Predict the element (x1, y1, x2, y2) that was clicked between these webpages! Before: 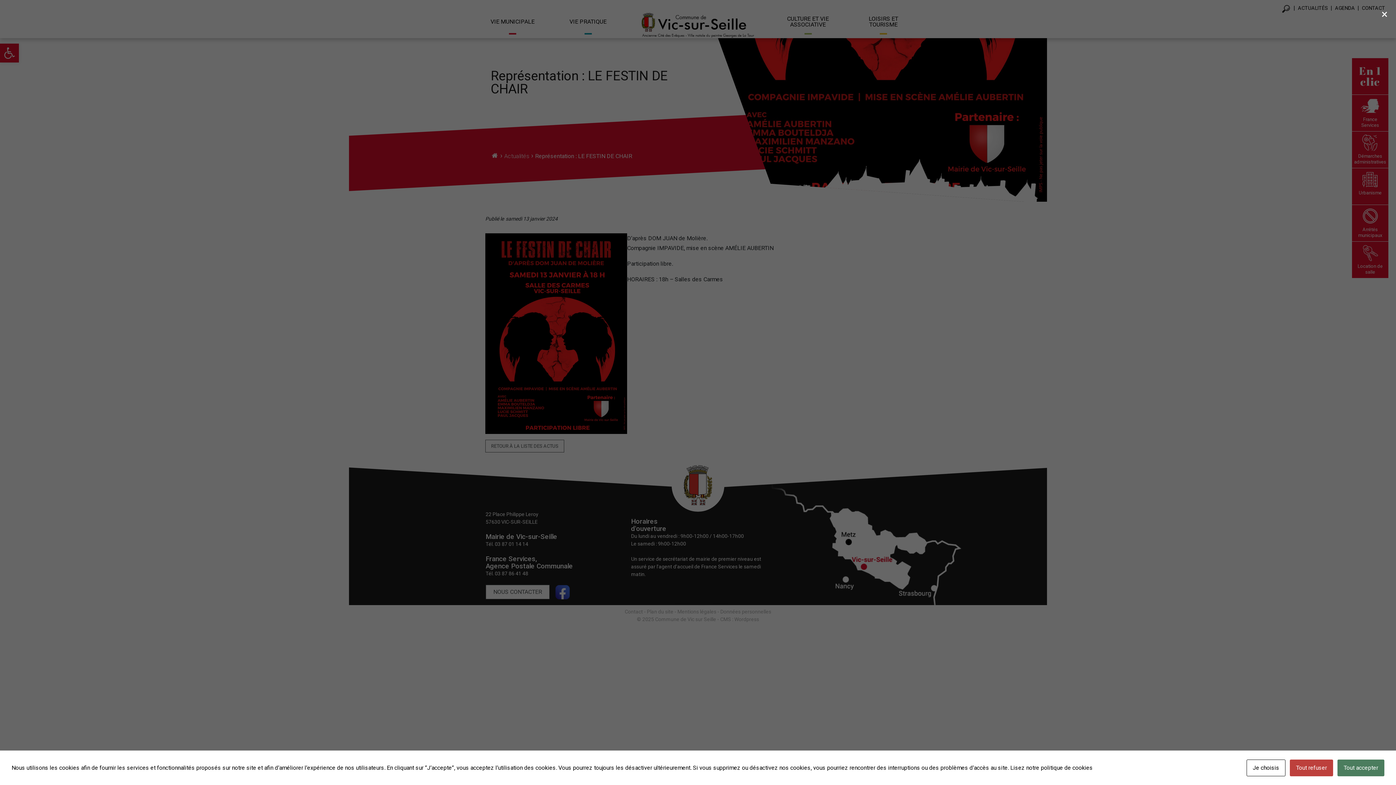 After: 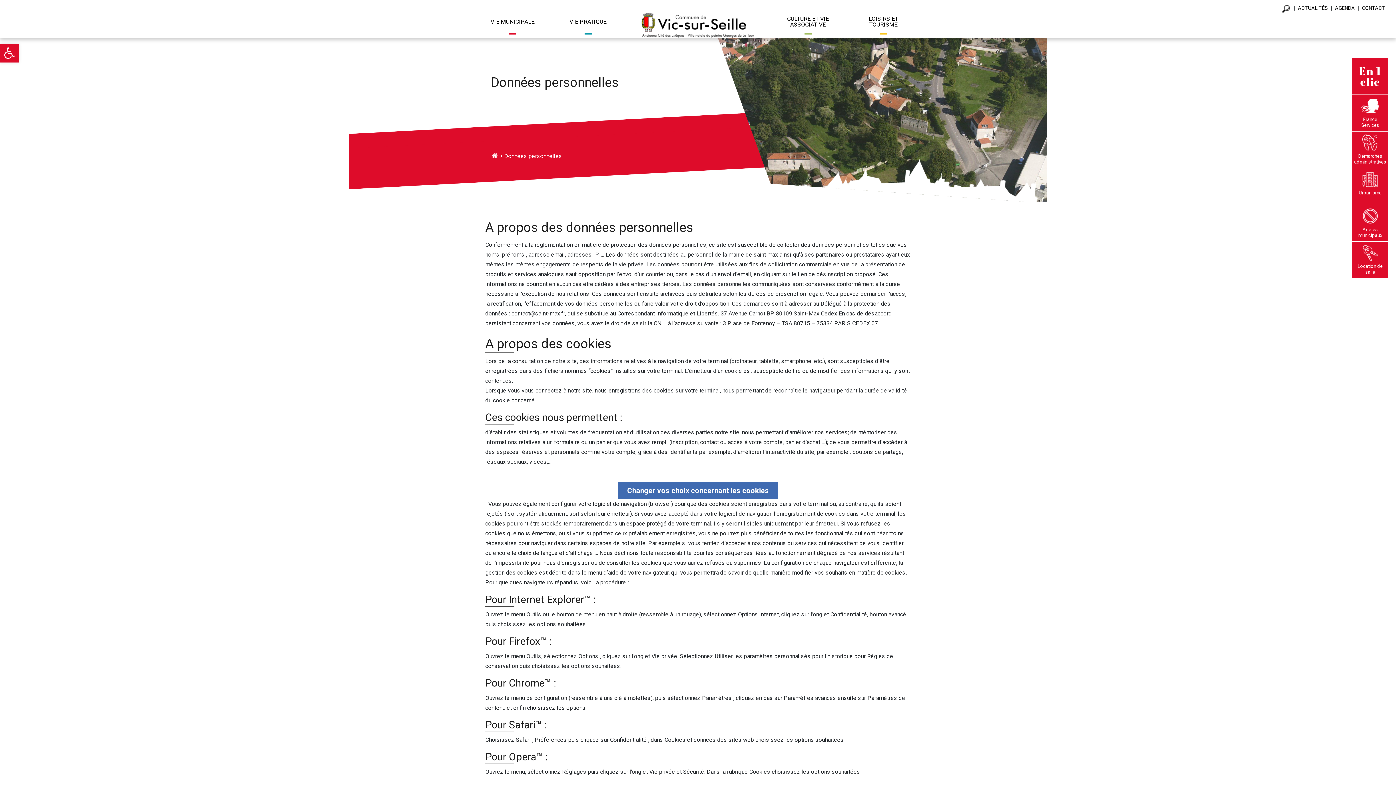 Action: bbox: (1010, 764, 1093, 771) label: Lisez notre politique de cookies